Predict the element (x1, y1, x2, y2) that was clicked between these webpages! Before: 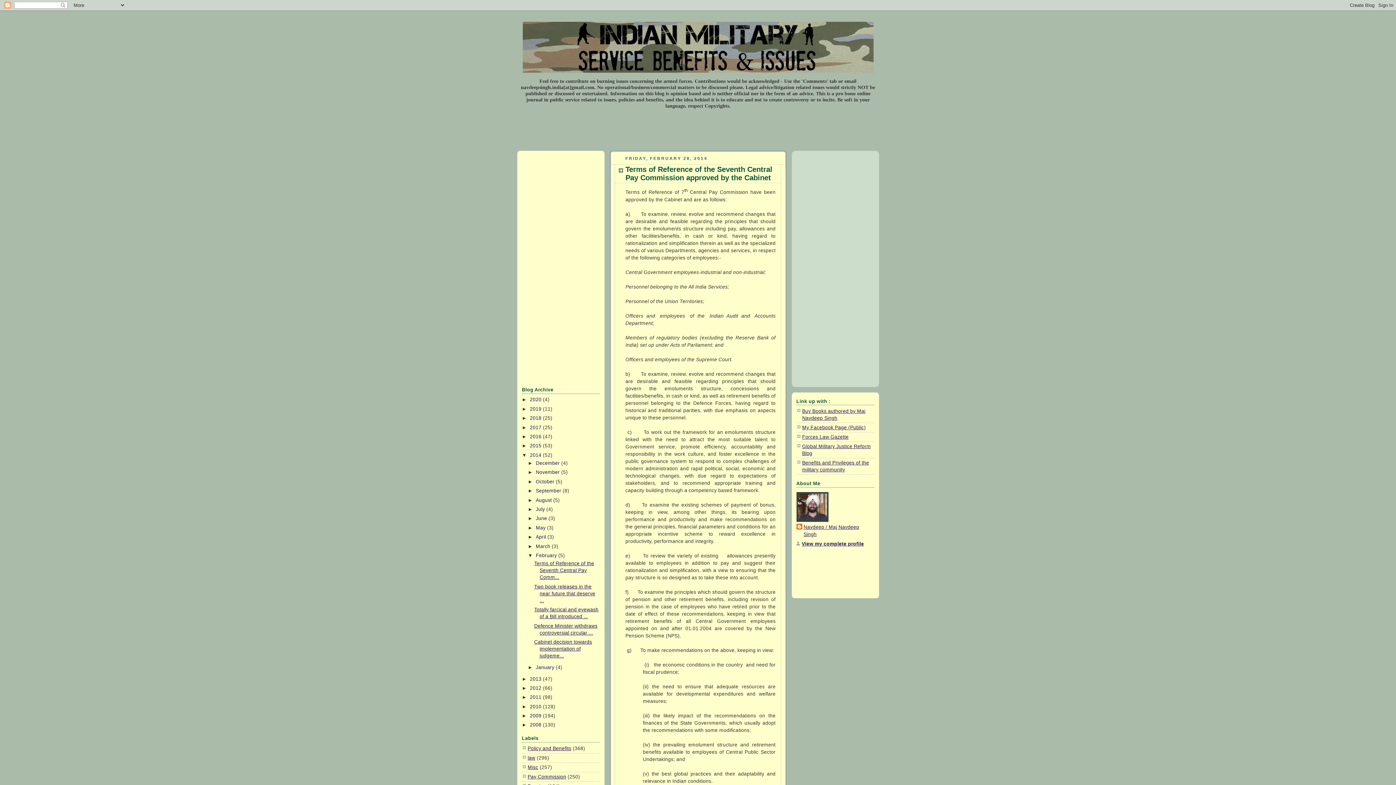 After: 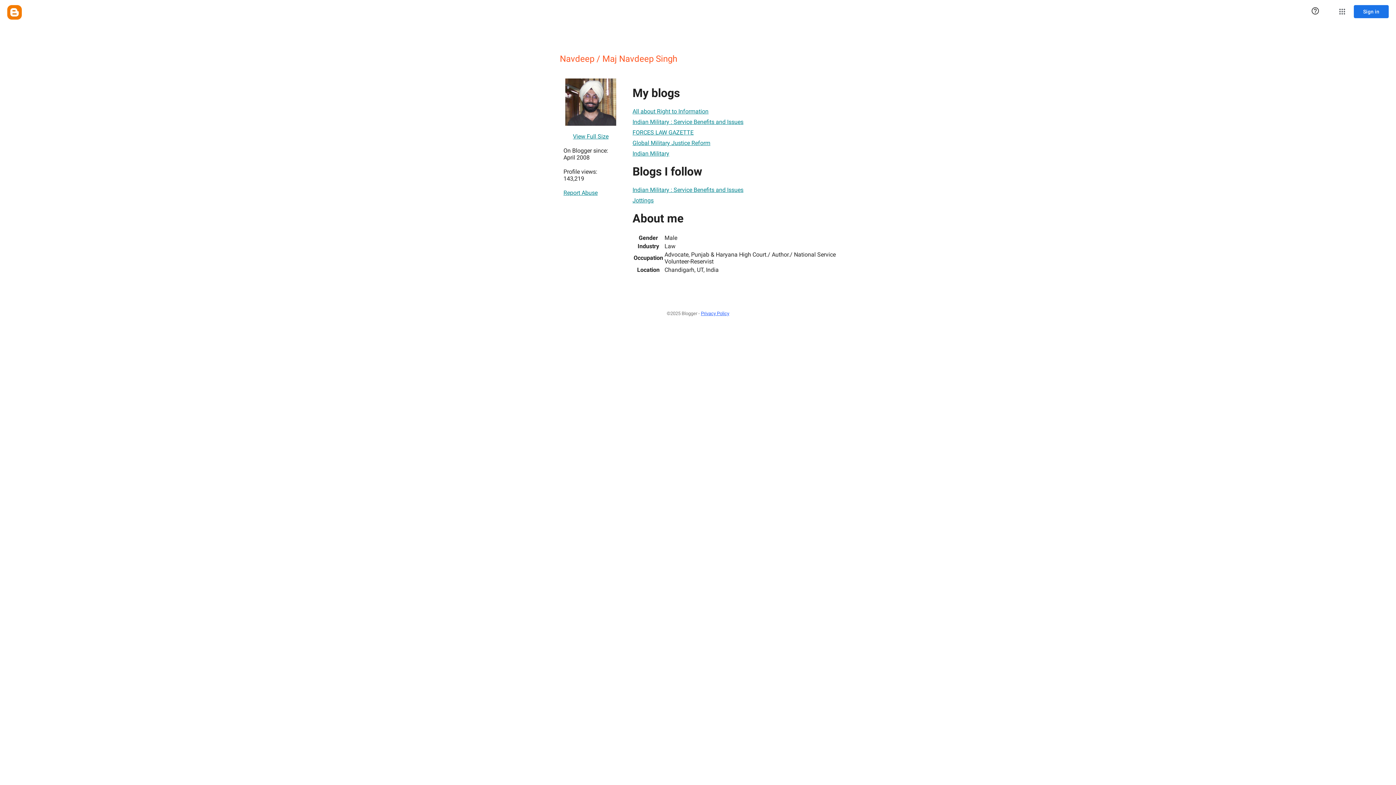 Action: label: Navdeep / Maj Navdeep Singh bbox: (796, 523, 868, 538)